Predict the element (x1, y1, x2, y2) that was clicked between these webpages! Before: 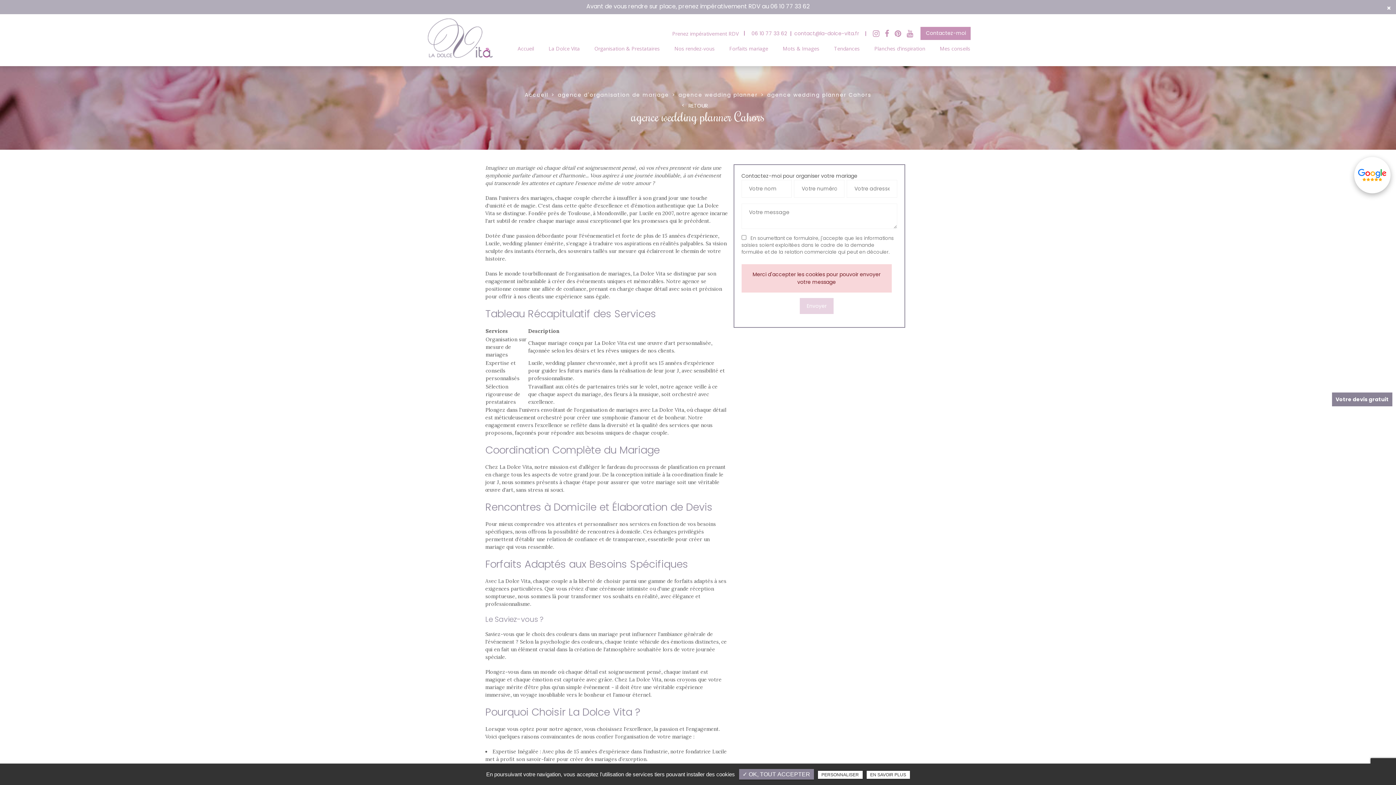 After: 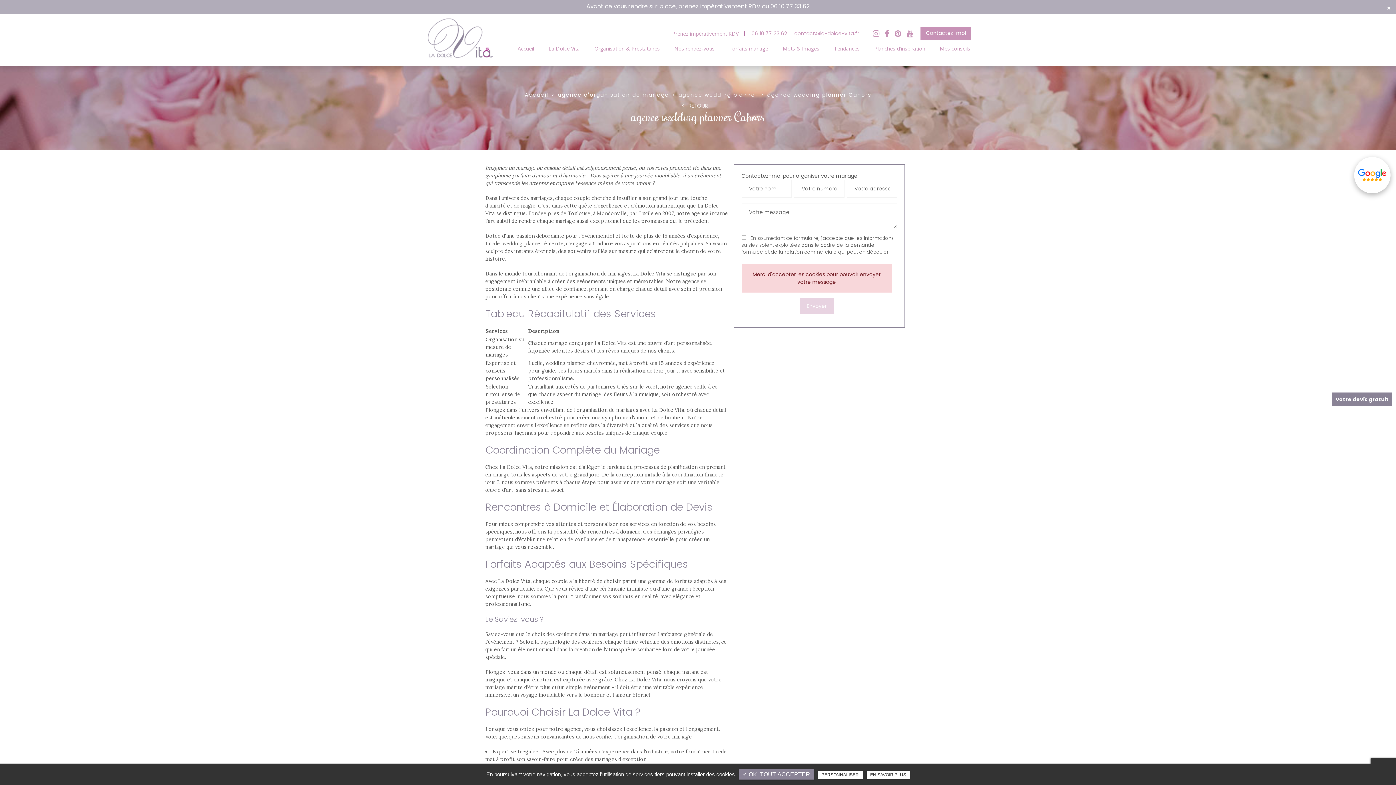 Action: bbox: (1354, 157, 1390, 193)